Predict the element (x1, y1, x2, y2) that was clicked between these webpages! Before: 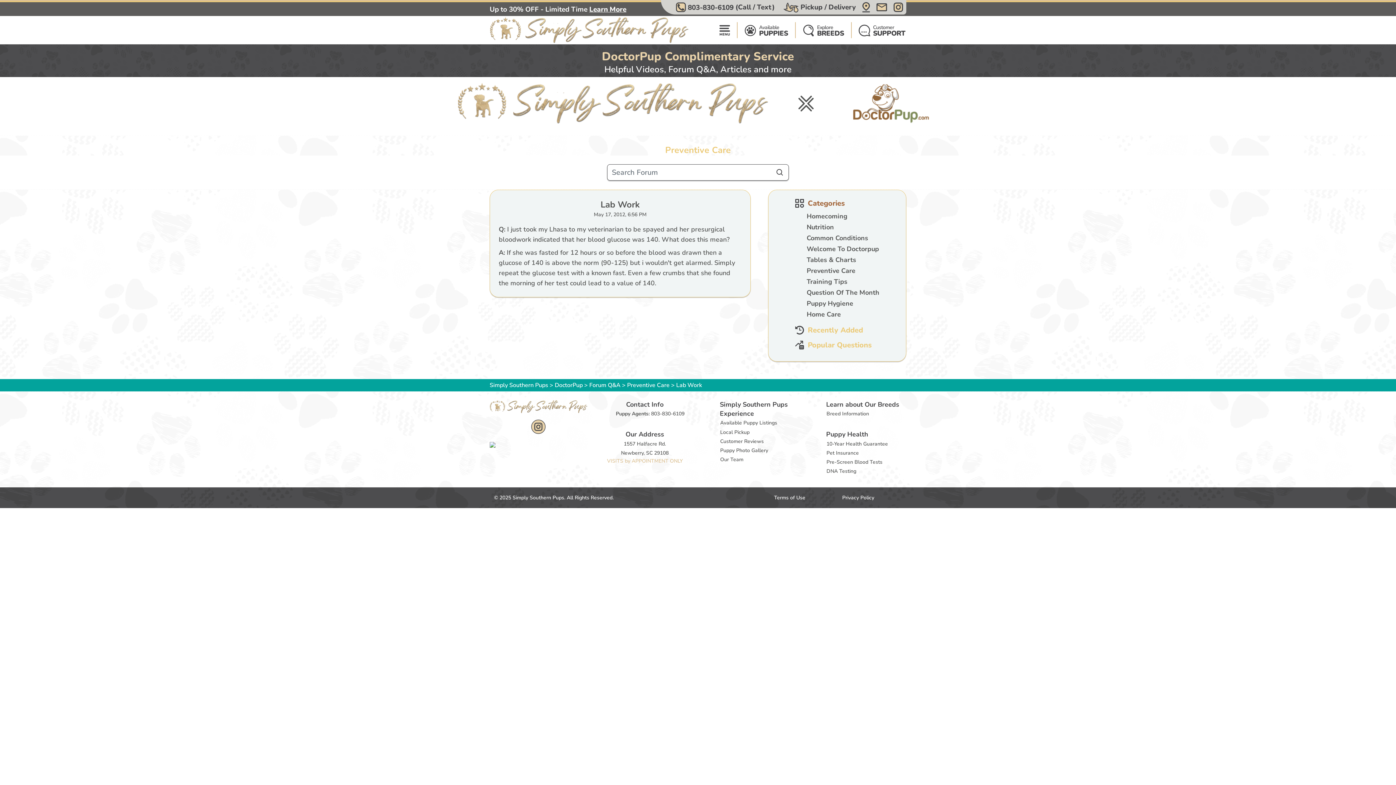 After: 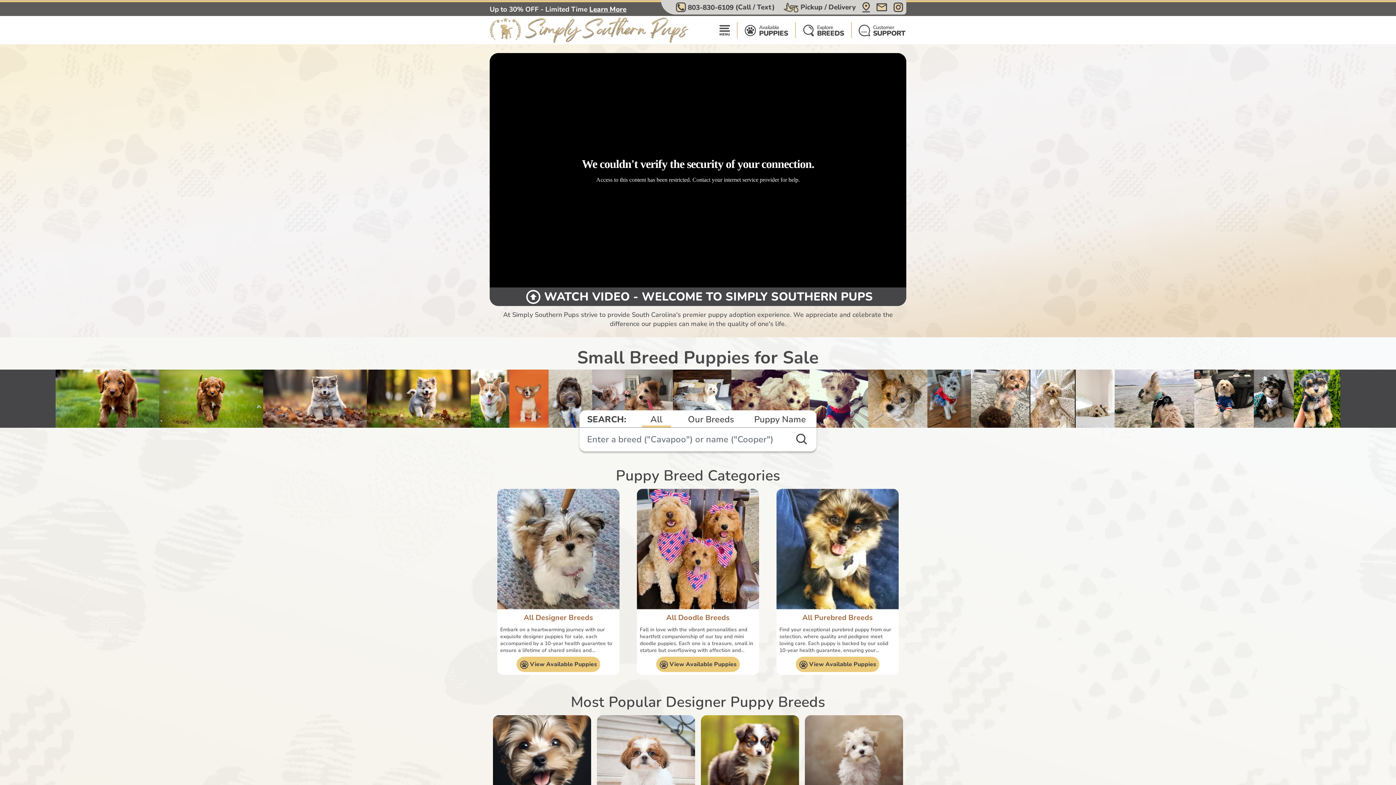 Action: bbox: (489, 400, 587, 413)